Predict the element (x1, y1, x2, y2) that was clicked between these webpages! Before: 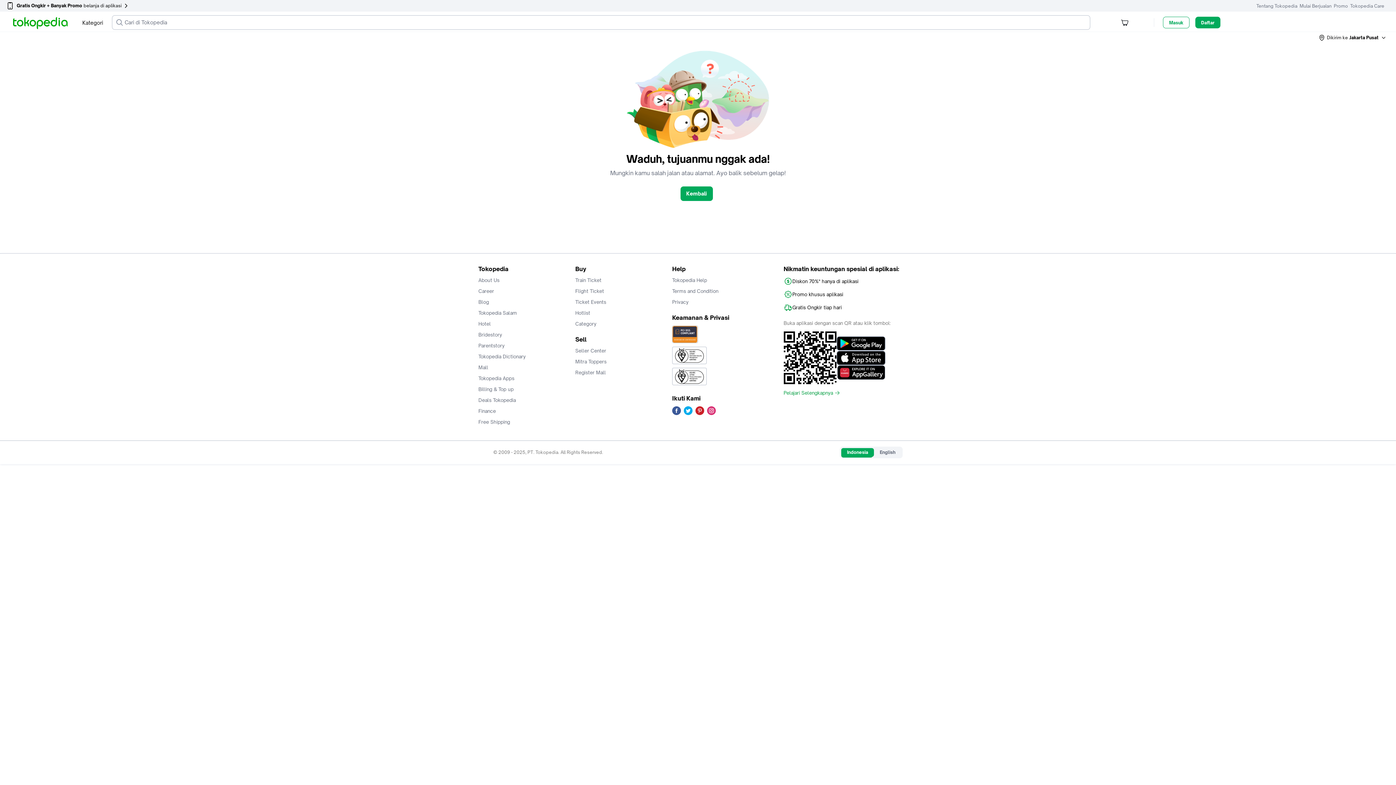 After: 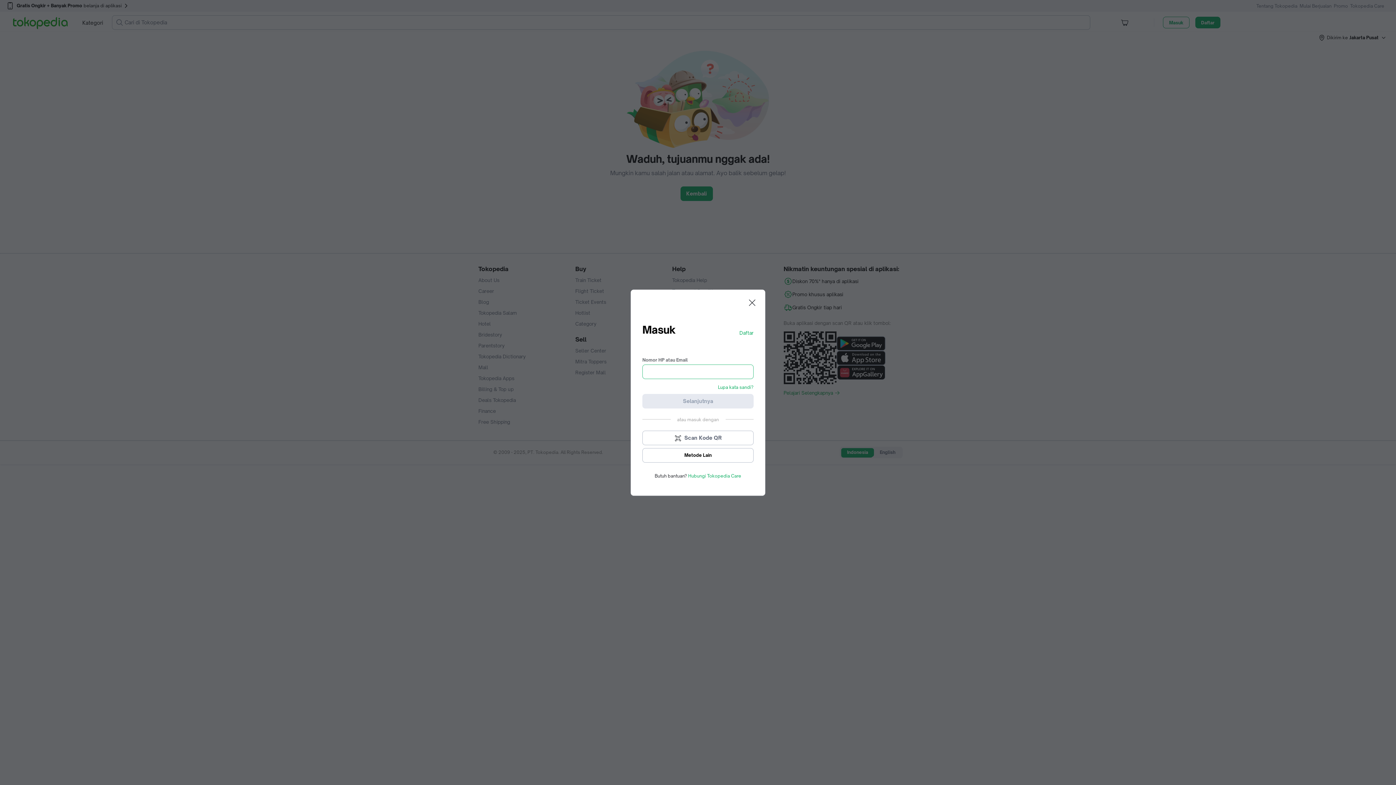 Action: label: Masuk bbox: (1163, 16, 1188, 28)